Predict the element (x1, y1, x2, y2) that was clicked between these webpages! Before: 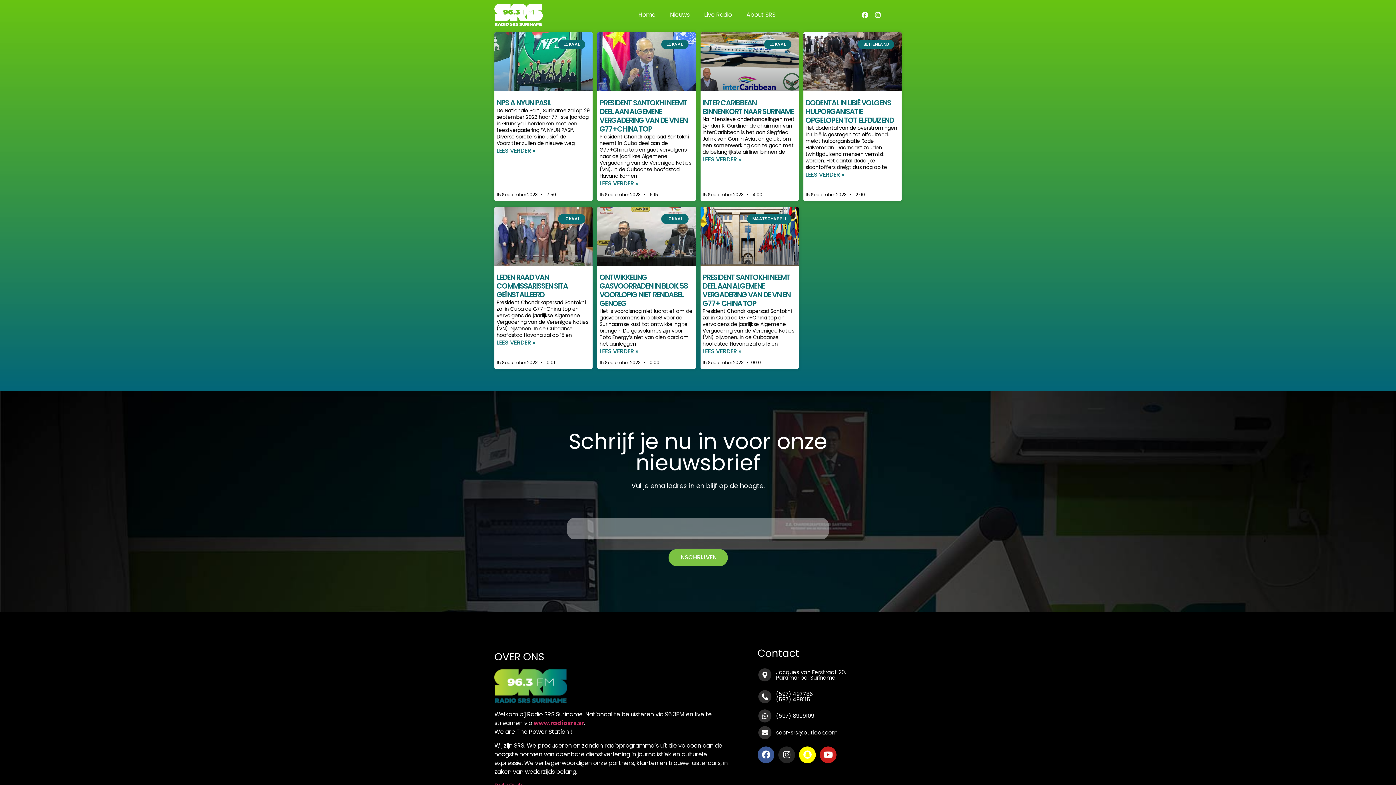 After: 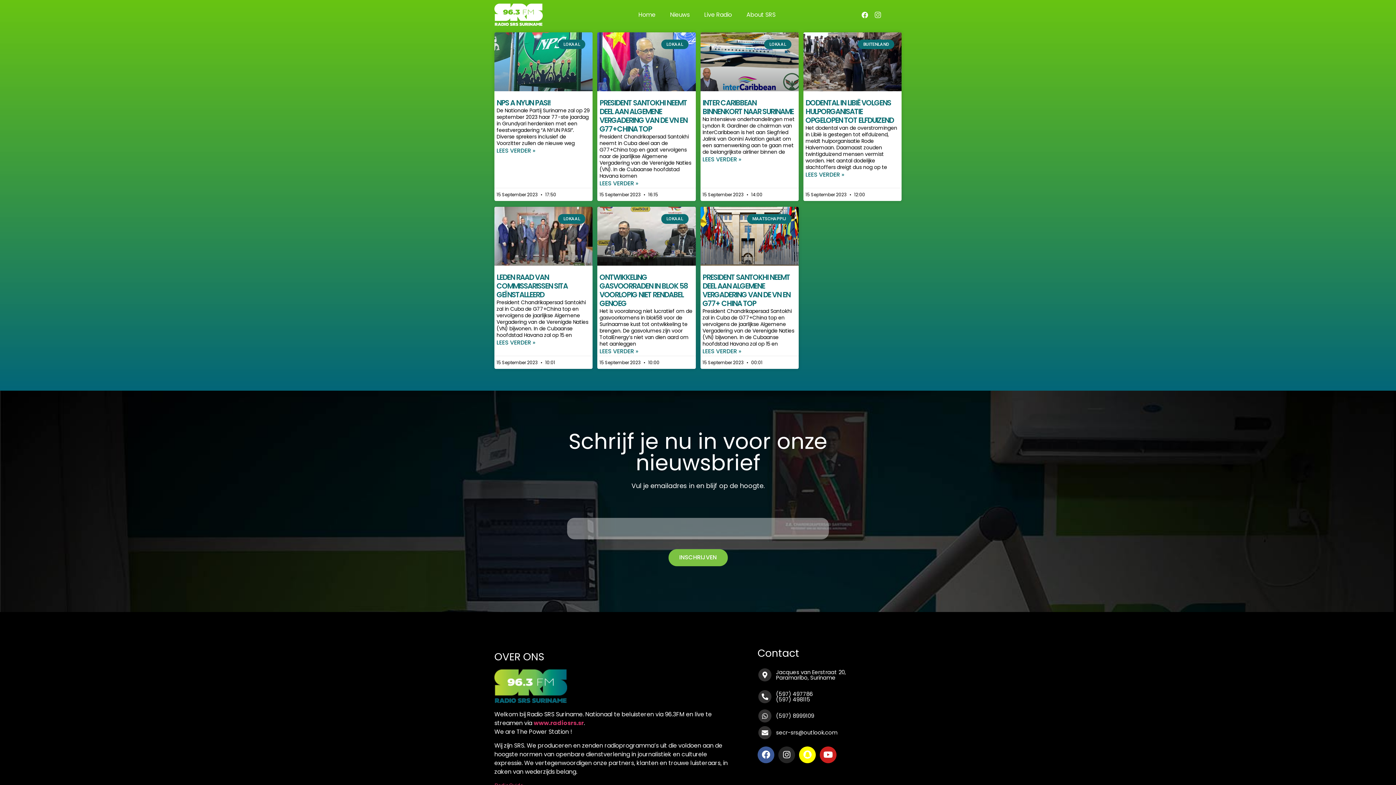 Action: label: Instagram bbox: (871, 8, 884, 21)